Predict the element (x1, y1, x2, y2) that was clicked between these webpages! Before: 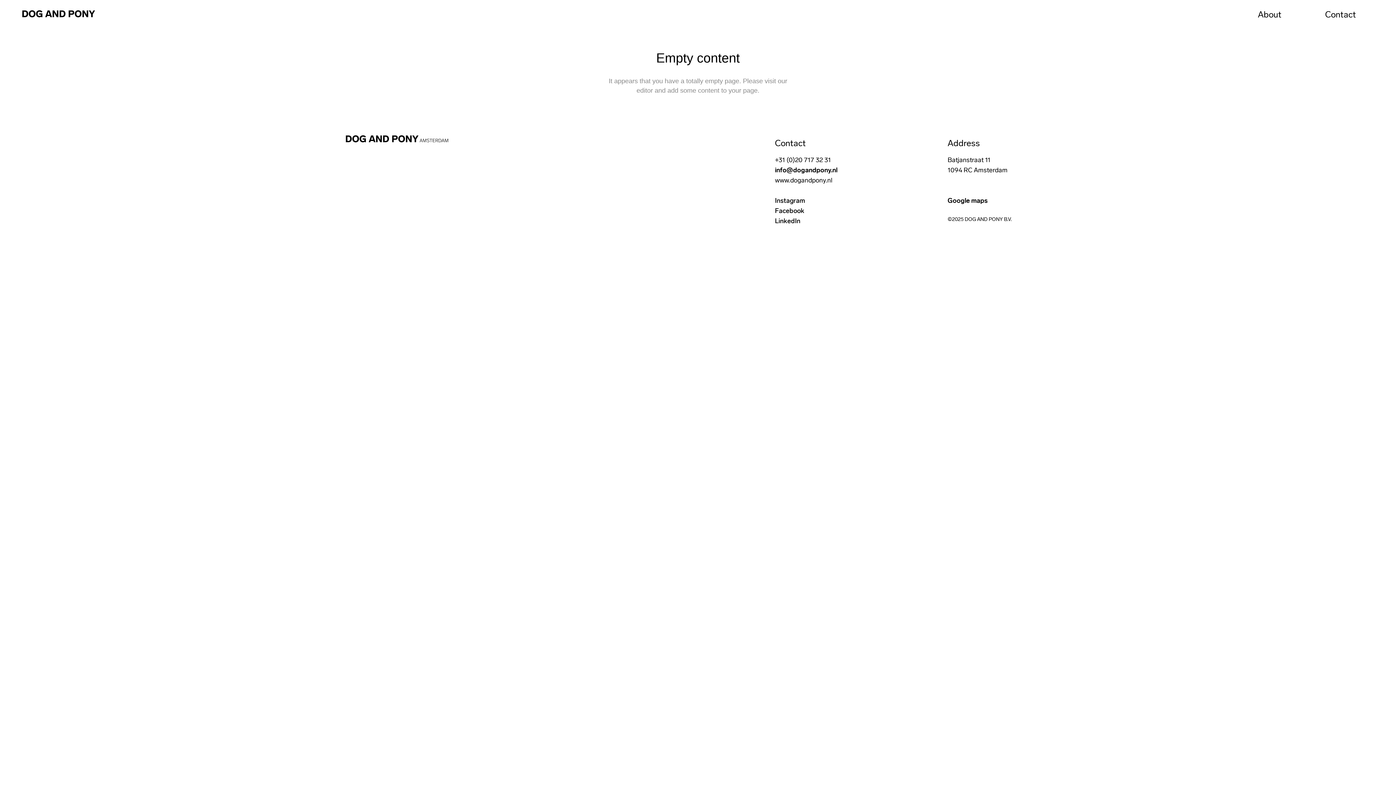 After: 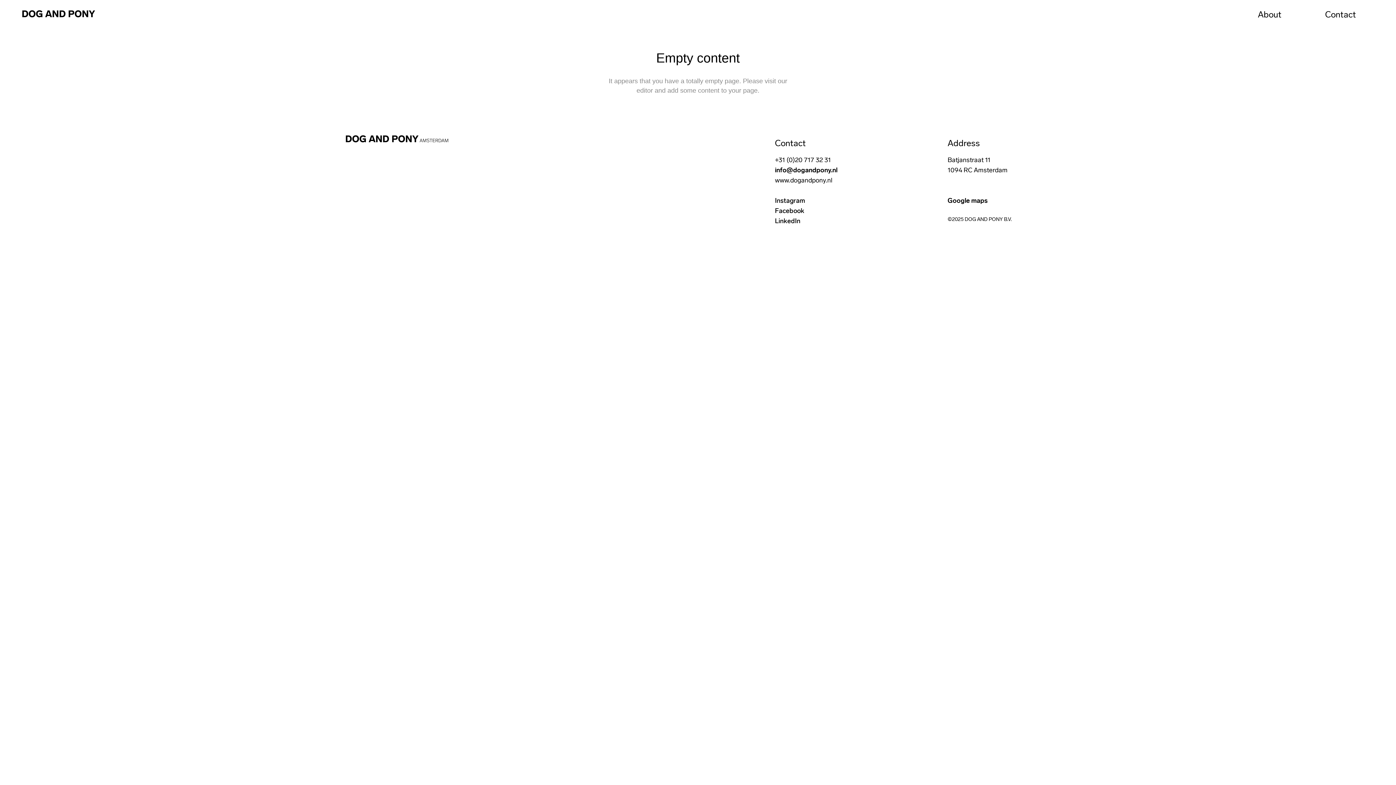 Action: bbox: (775, 206, 804, 214) label: 
Facebook